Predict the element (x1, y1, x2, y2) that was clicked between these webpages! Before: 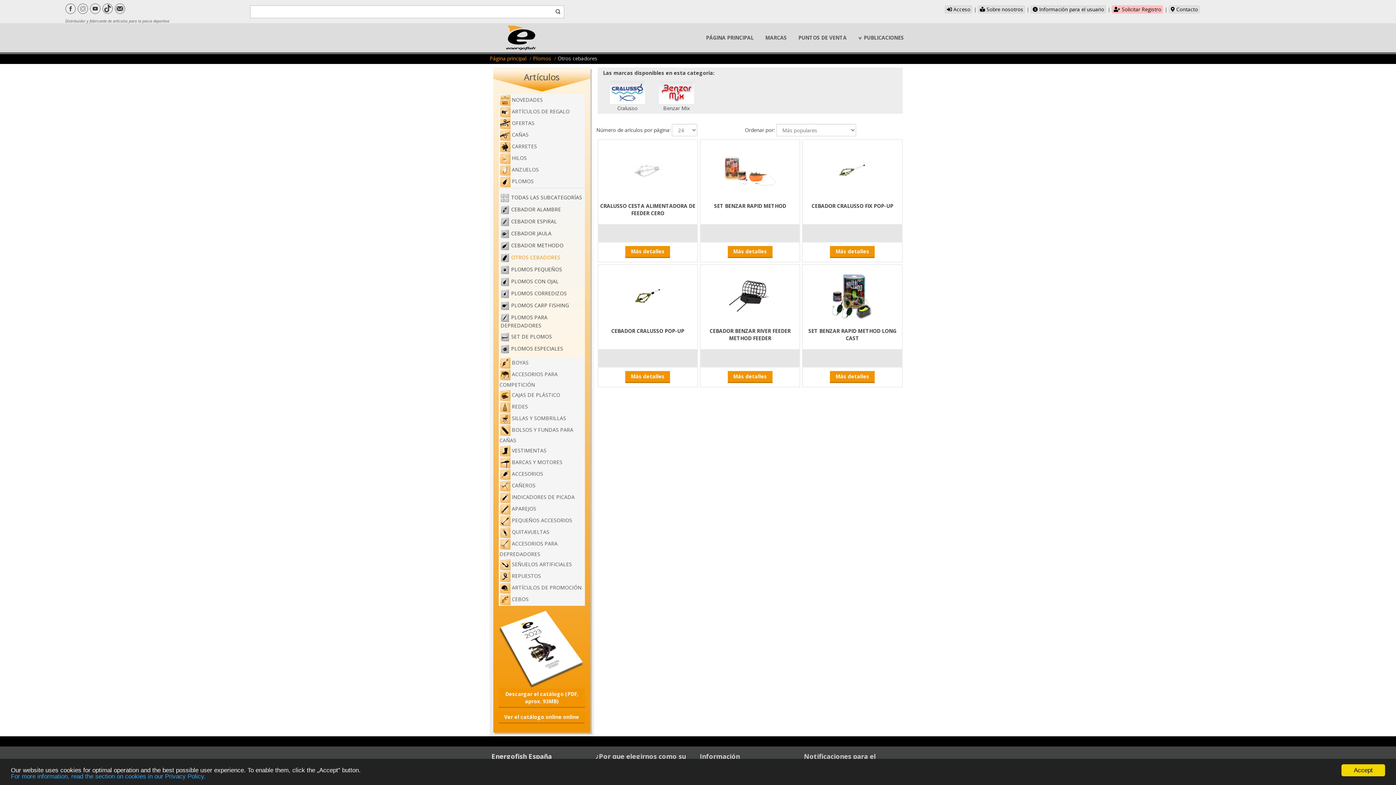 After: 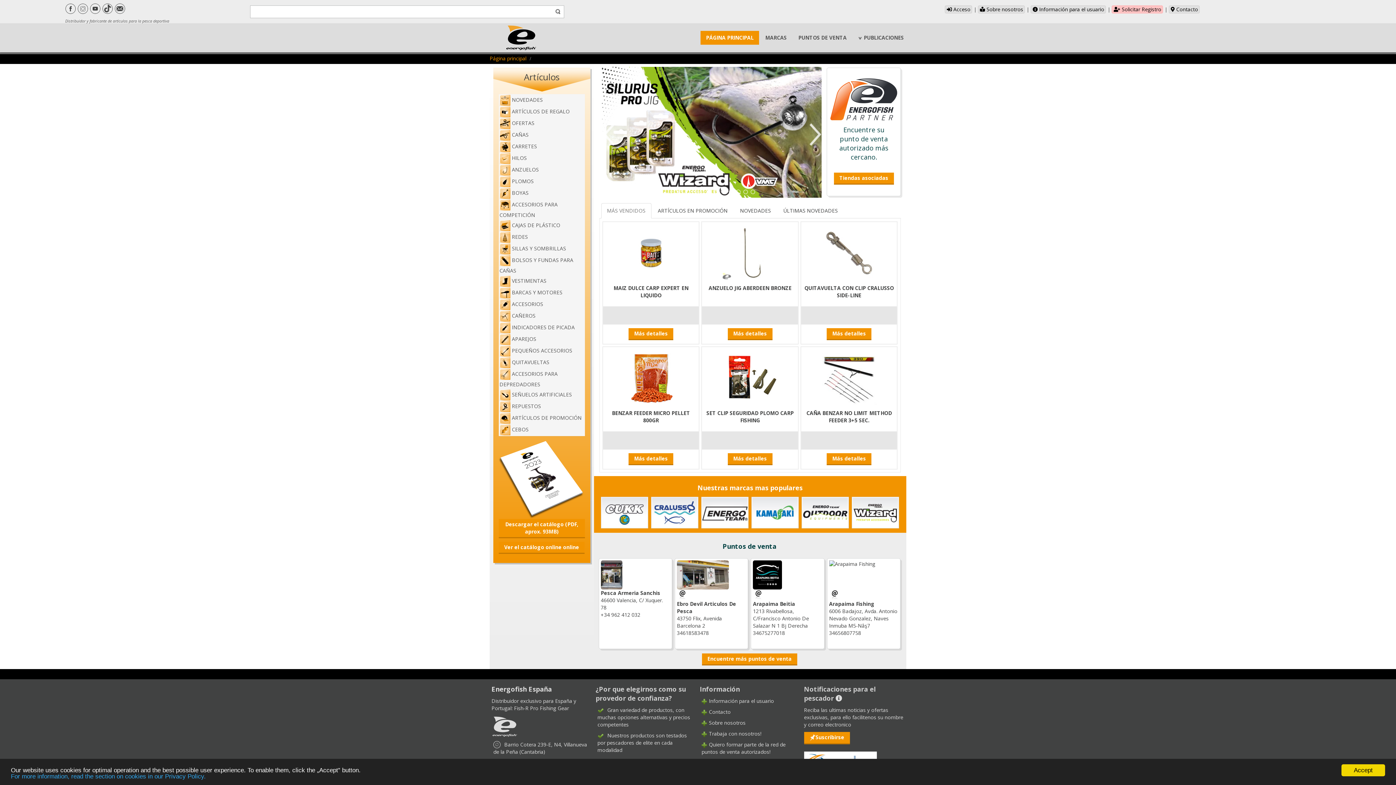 Action: label: PÁGINA PRINCIPAL bbox: (700, 30, 759, 44)